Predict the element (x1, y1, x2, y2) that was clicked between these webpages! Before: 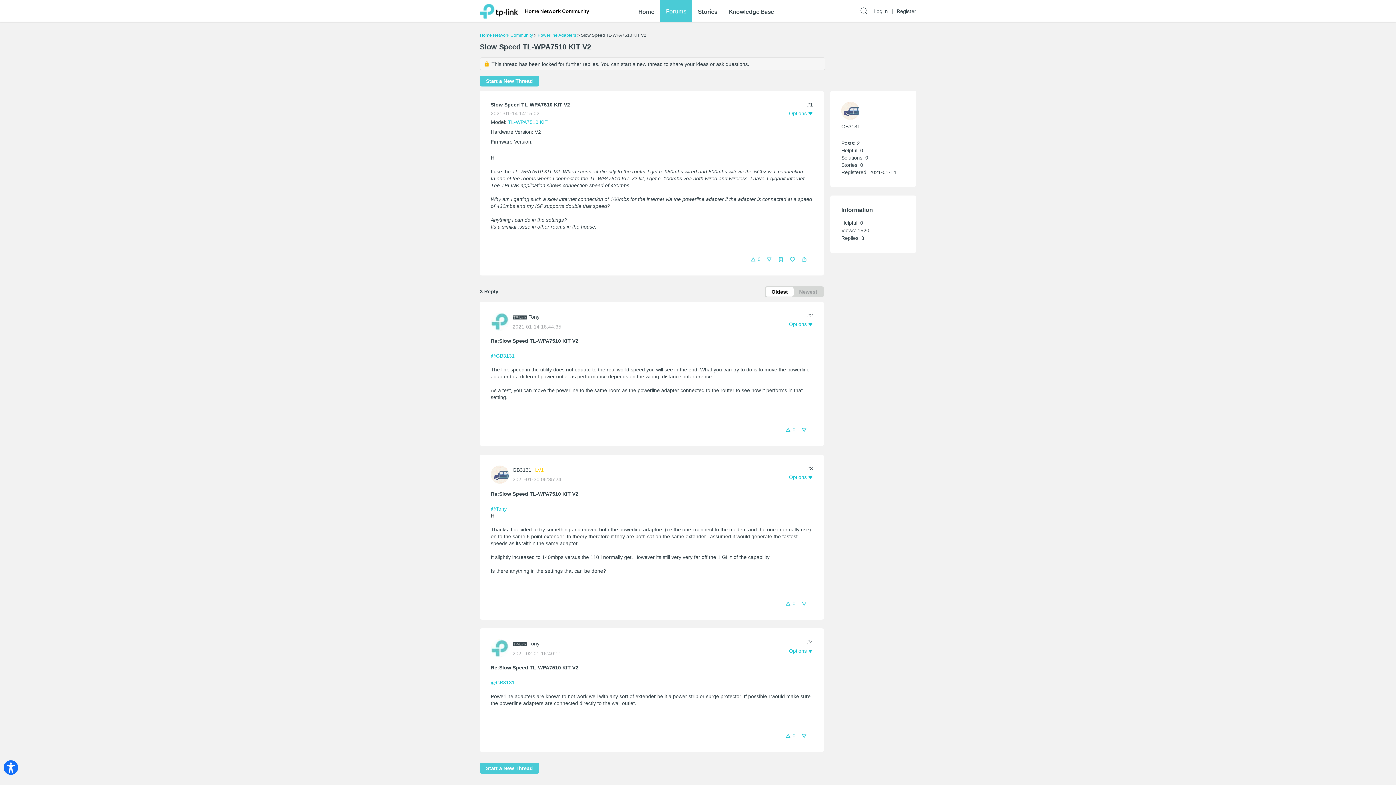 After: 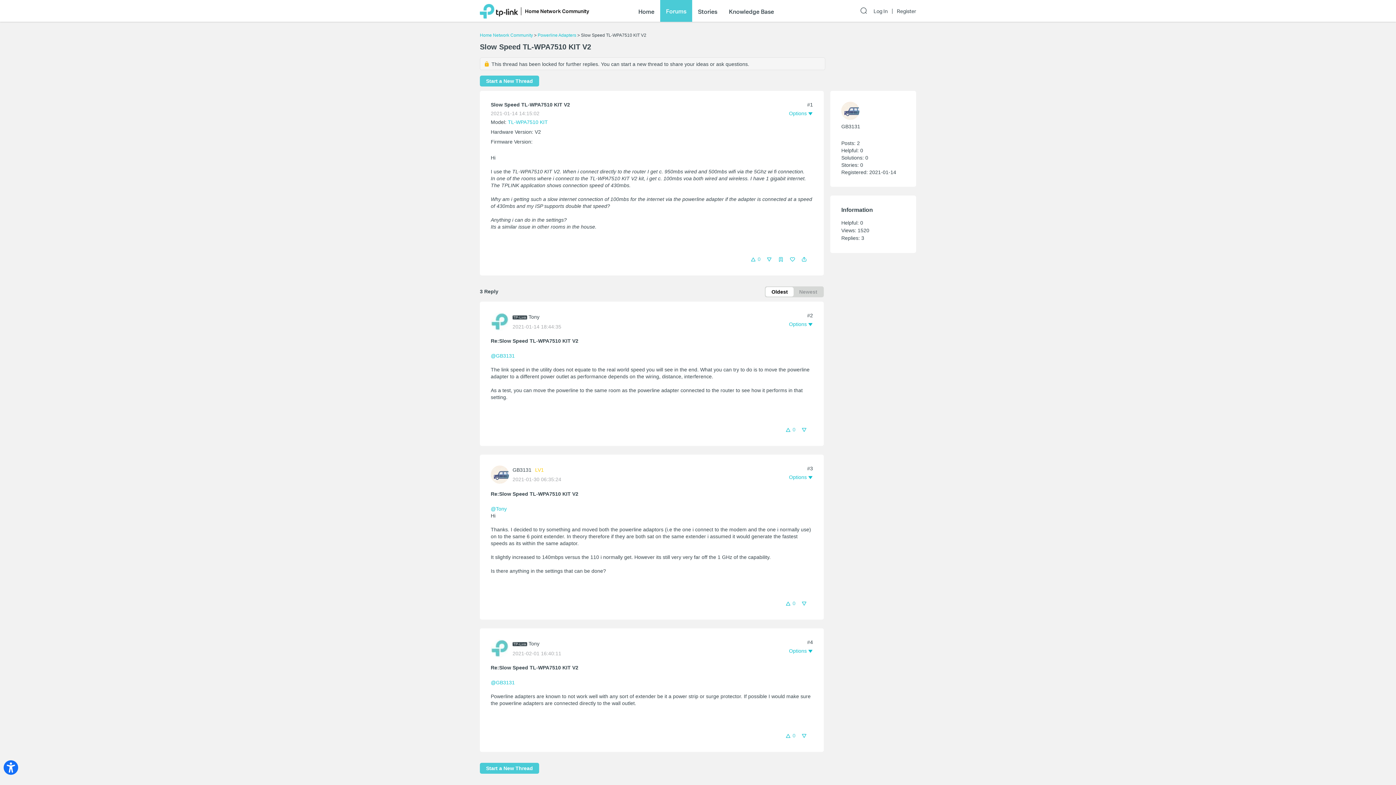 Action: label: Oldest bbox: (765, 287, 793, 296)